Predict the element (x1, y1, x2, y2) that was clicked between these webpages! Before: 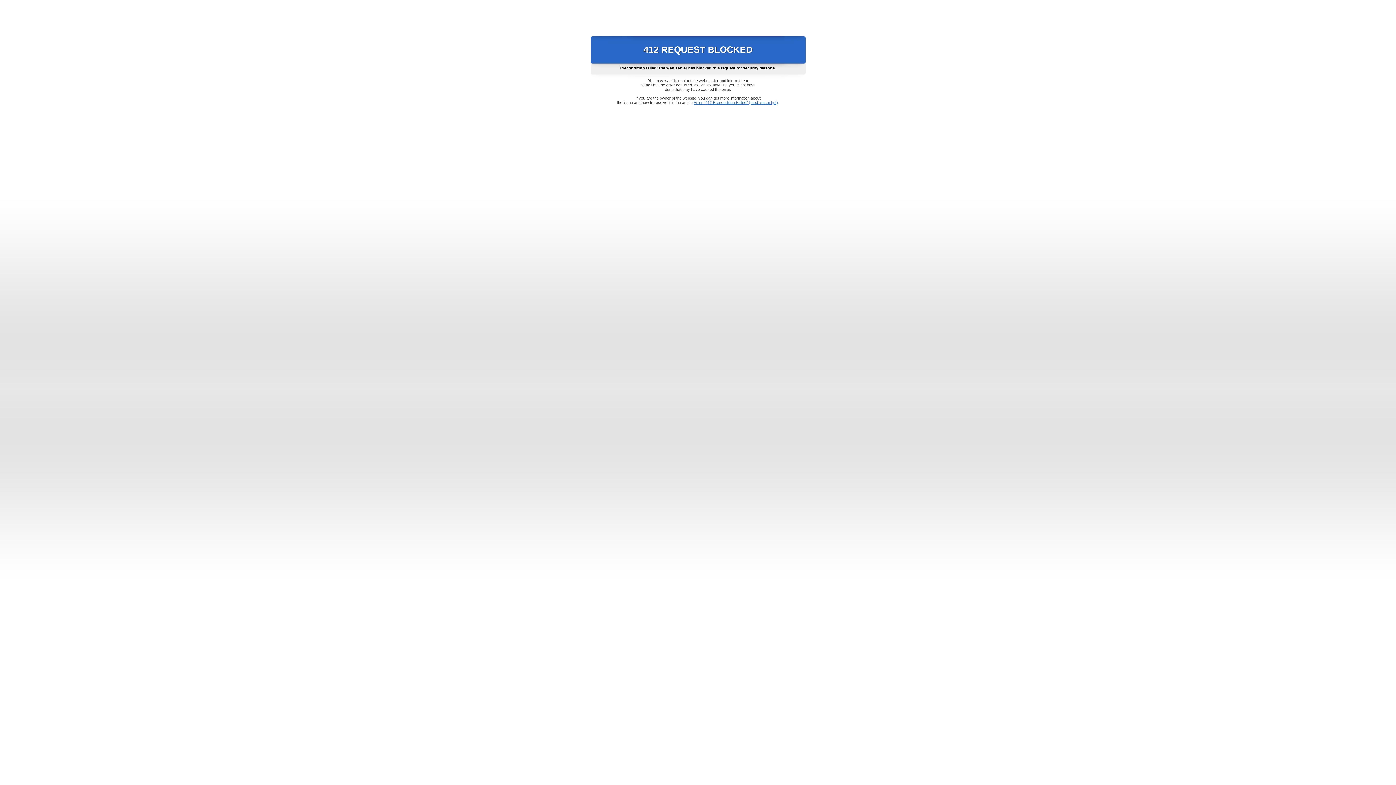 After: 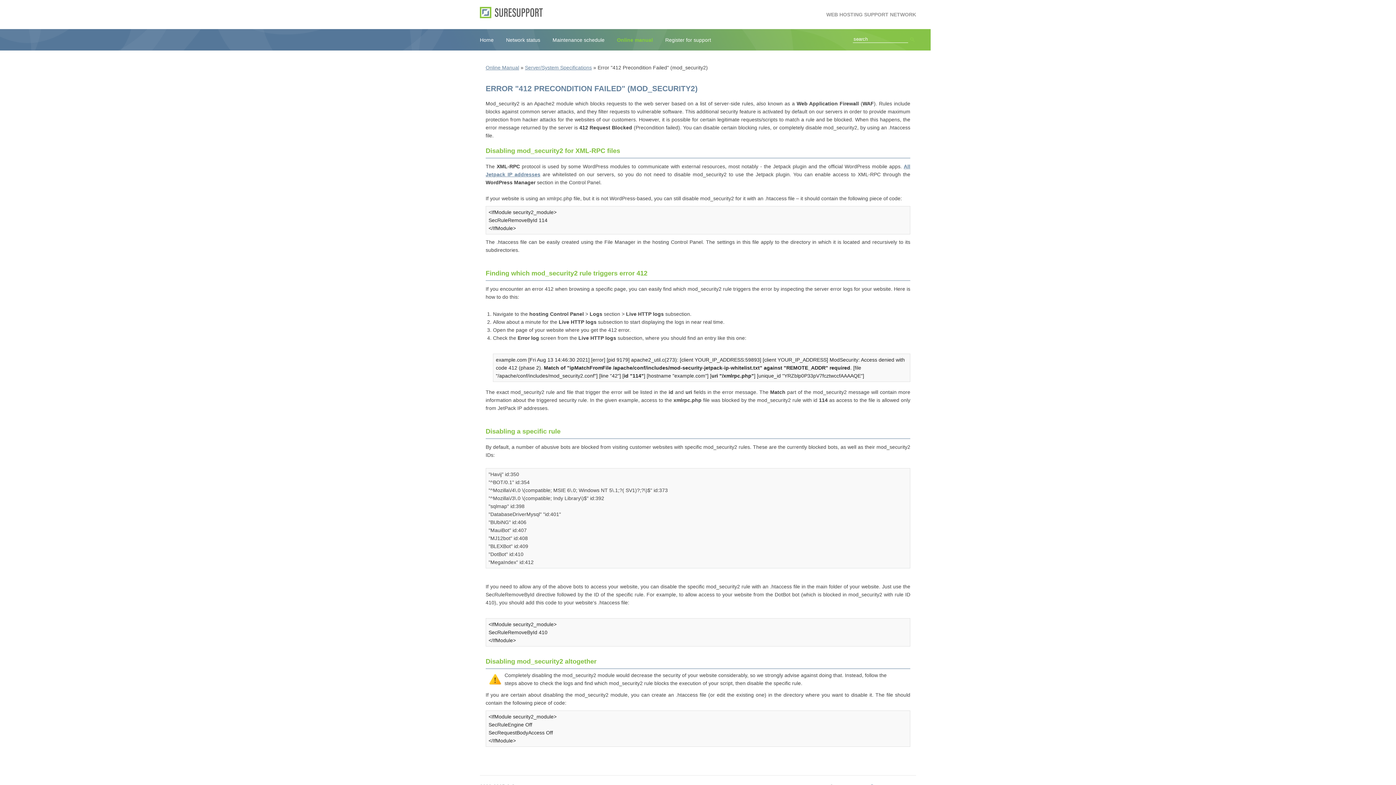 Action: label: Error "412 Precondition Failed" (mod_security2) bbox: (693, 100, 778, 104)